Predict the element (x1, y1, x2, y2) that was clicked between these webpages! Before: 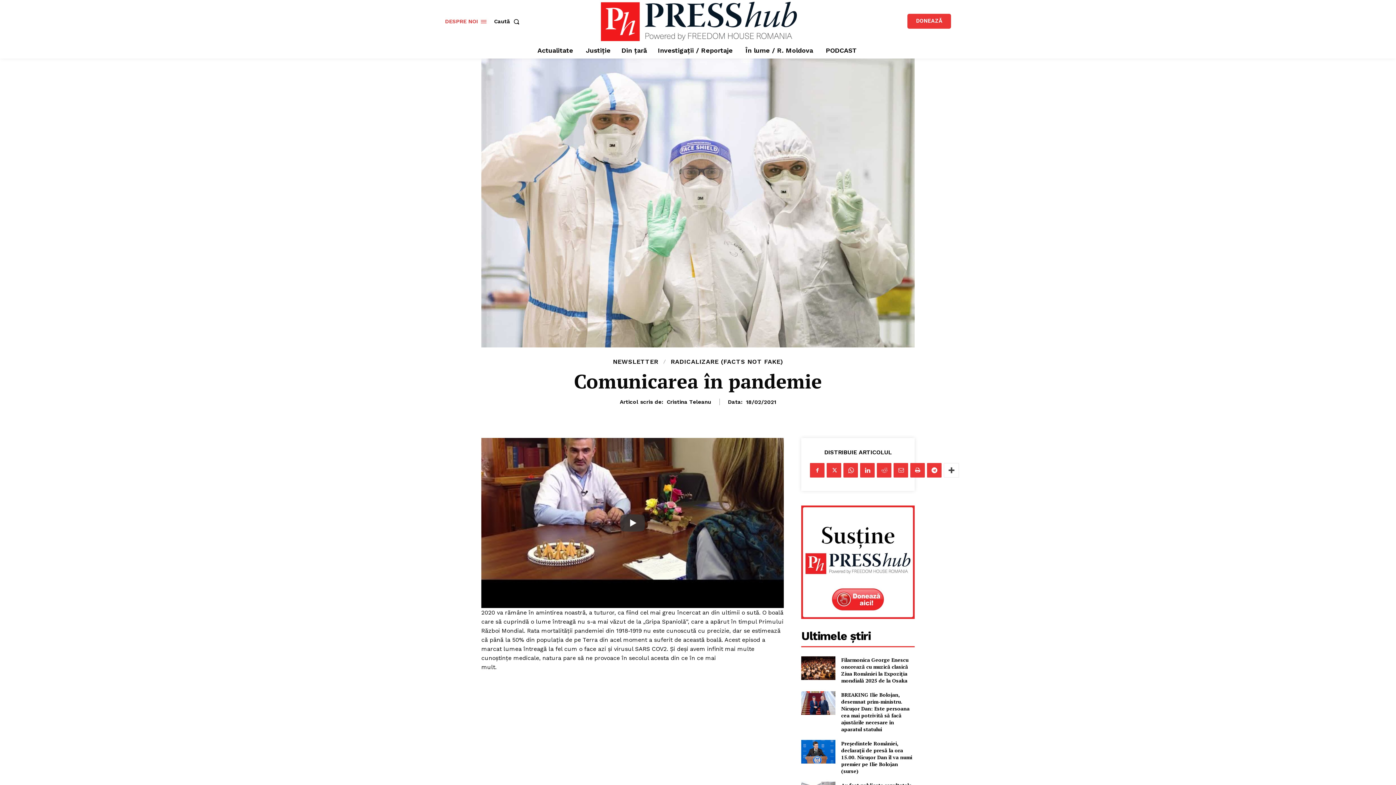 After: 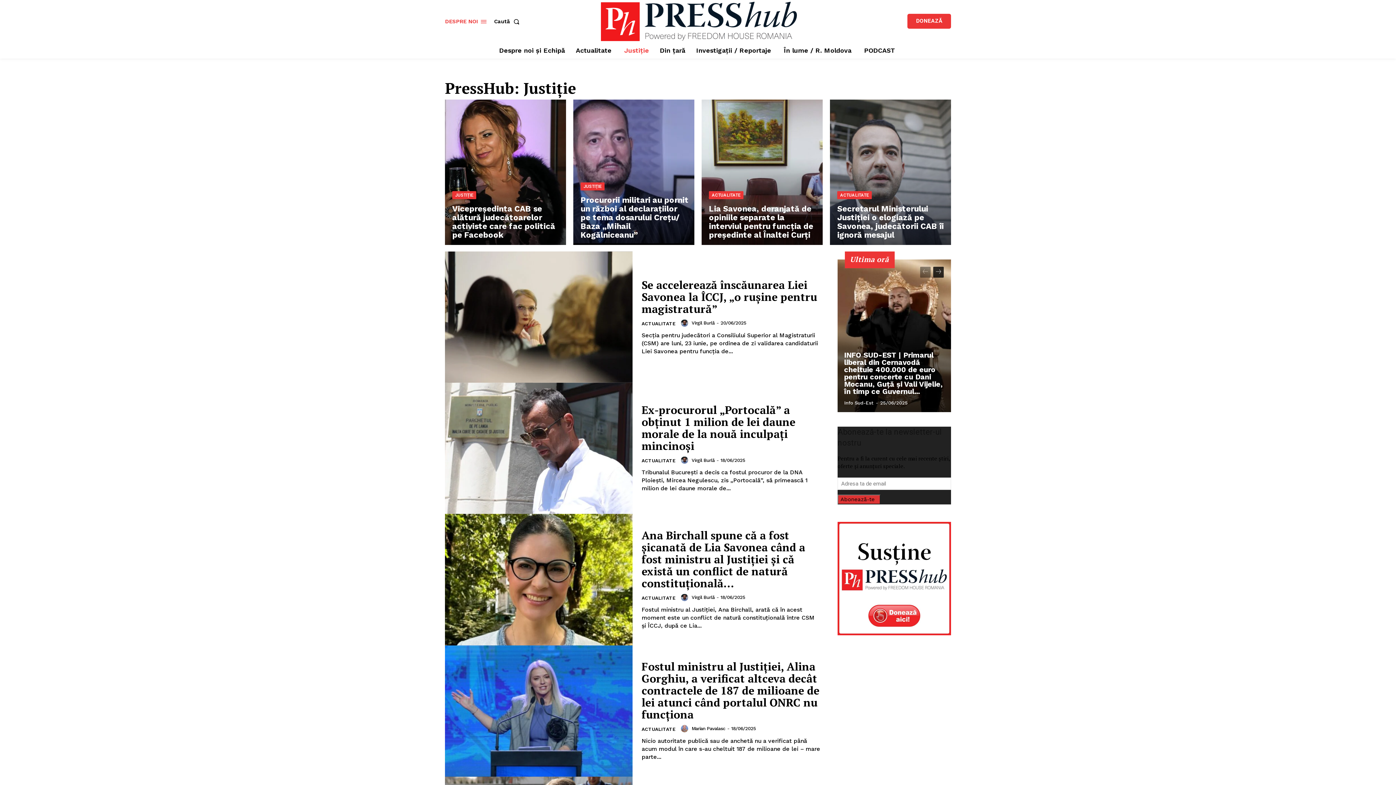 Action: label: Justiție bbox: (582, 42, 614, 58)